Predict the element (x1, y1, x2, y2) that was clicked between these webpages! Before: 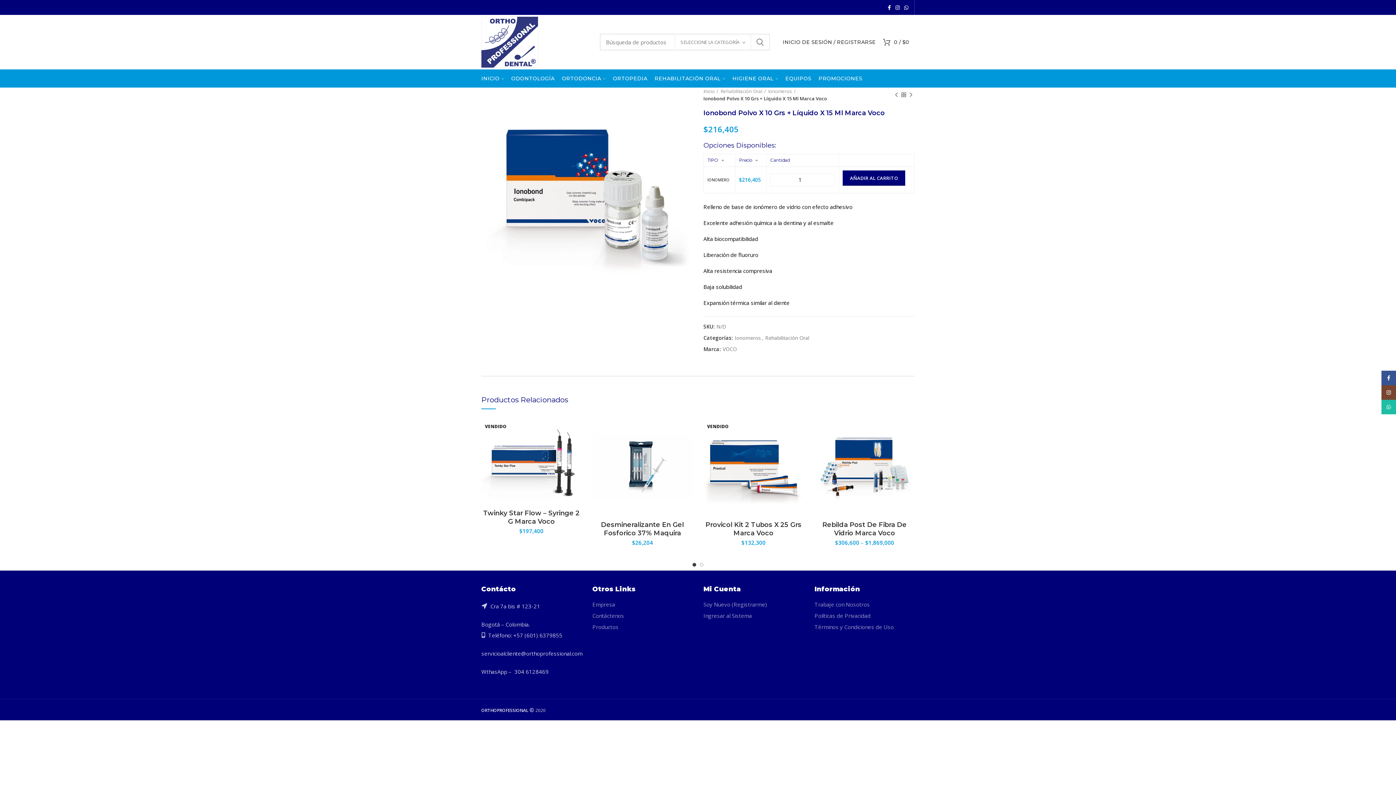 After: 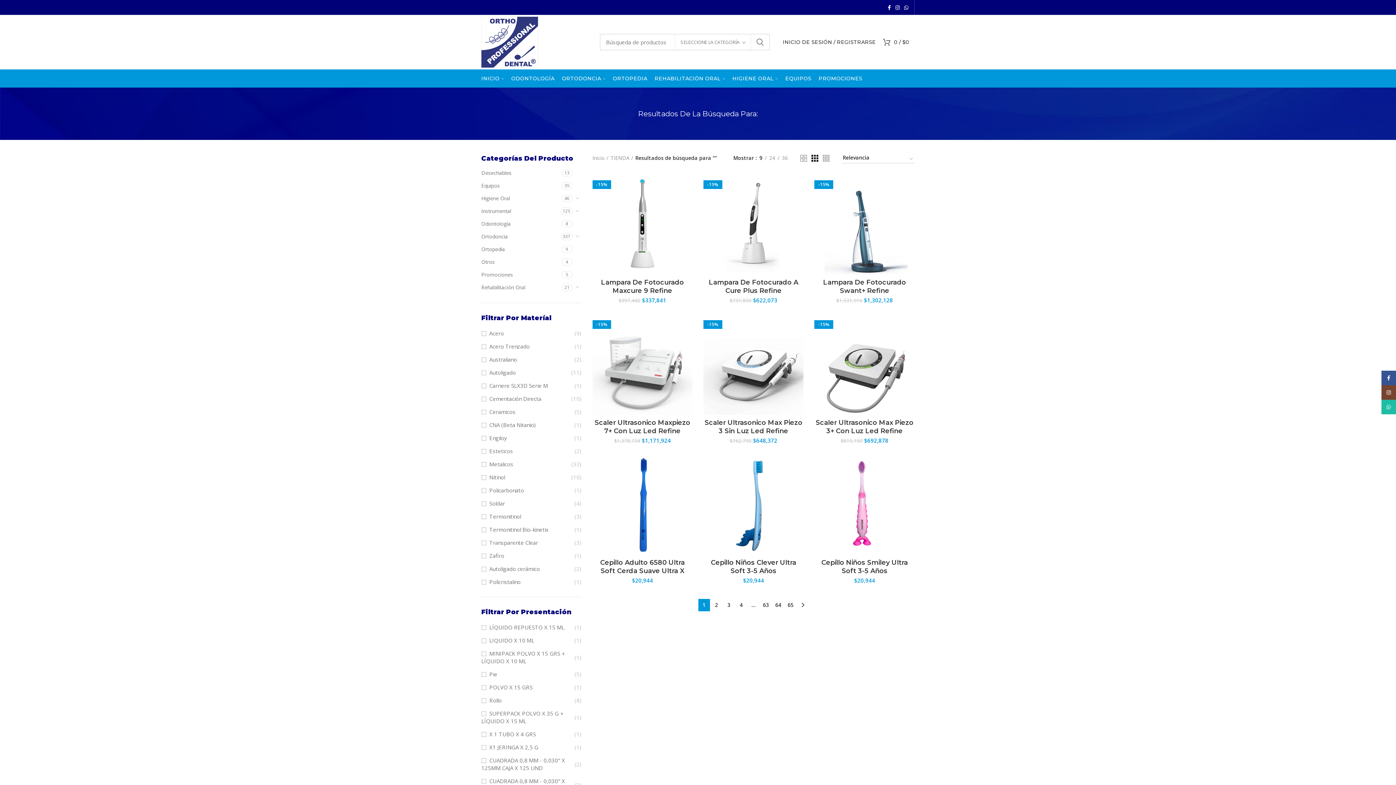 Action: label: BÚSQUEDA bbox: (751, 33, 769, 50)